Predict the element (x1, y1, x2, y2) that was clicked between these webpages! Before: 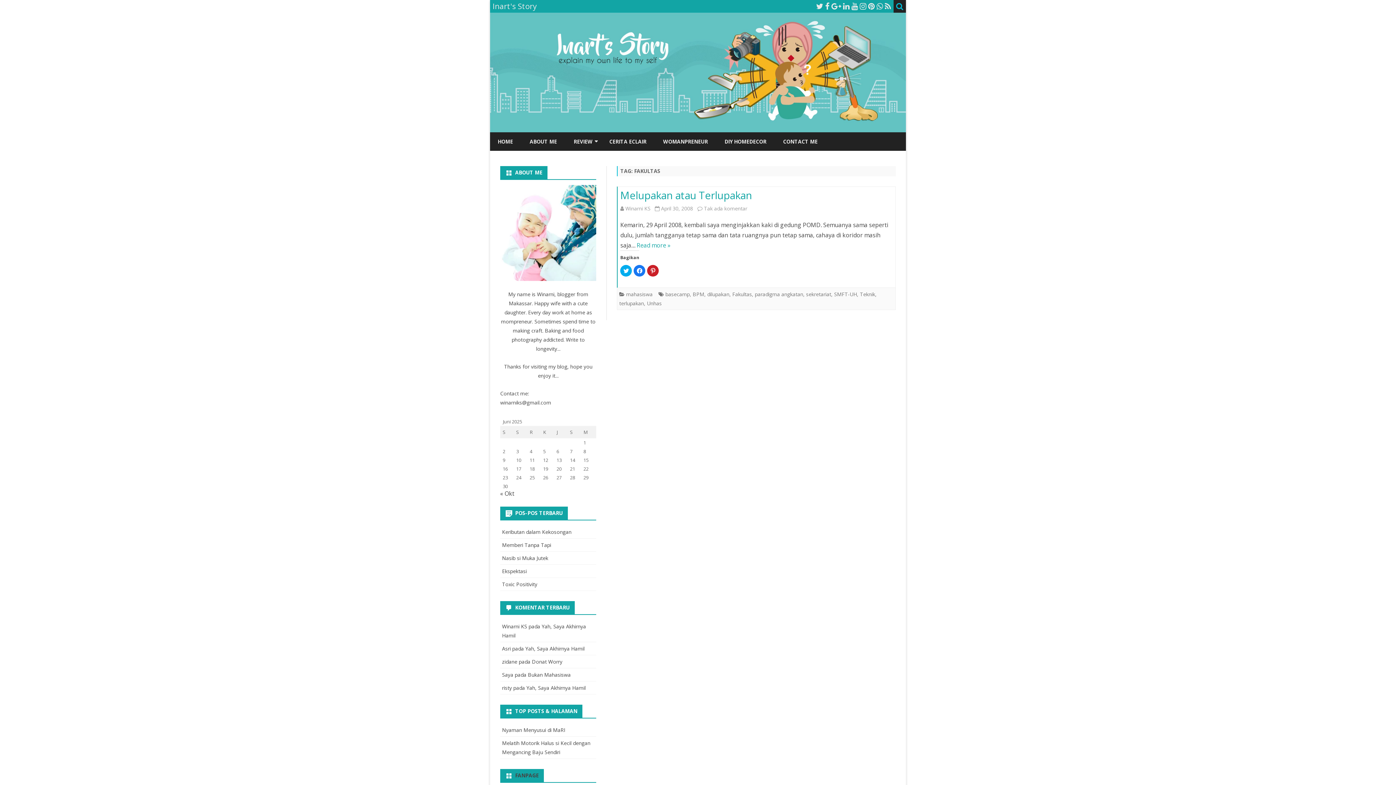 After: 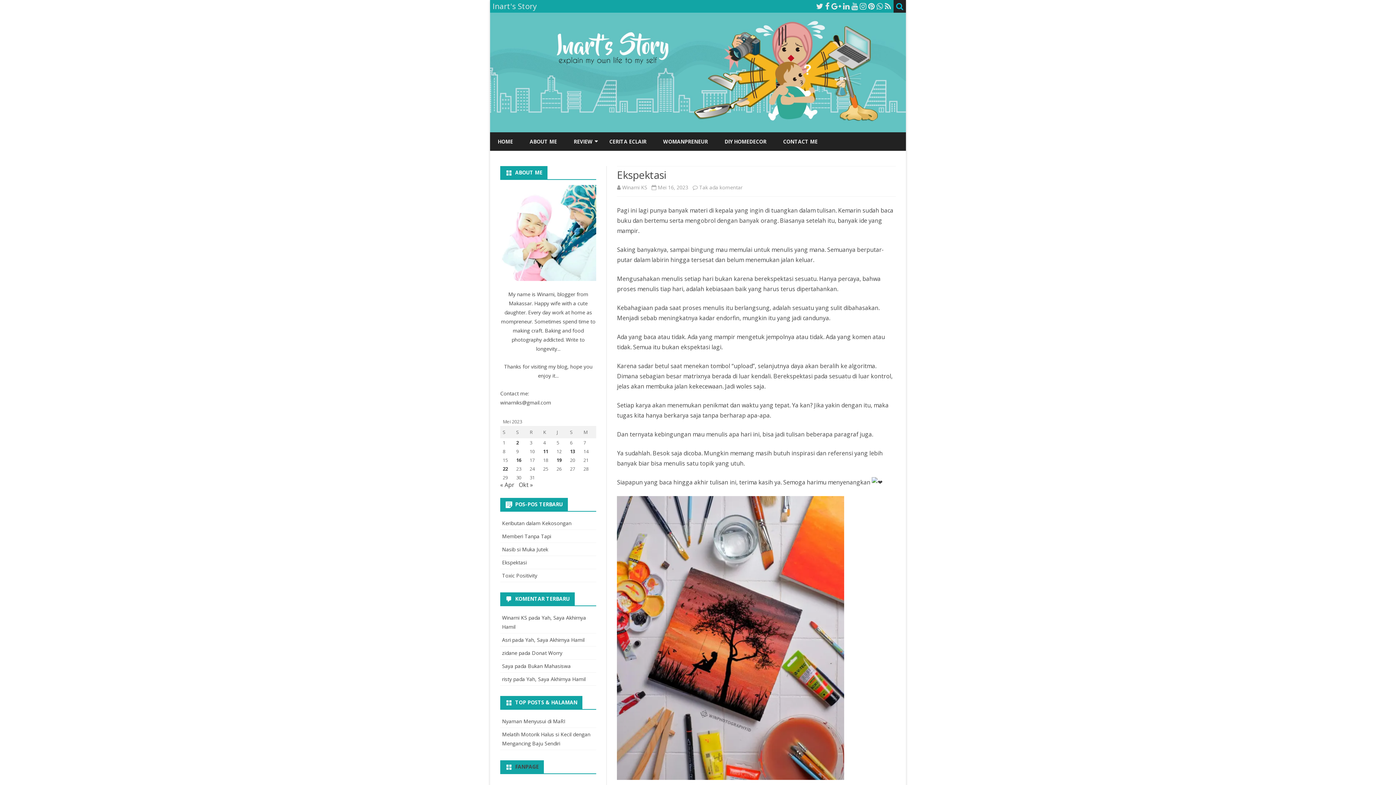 Action: label: Ekspektasi bbox: (502, 567, 526, 574)